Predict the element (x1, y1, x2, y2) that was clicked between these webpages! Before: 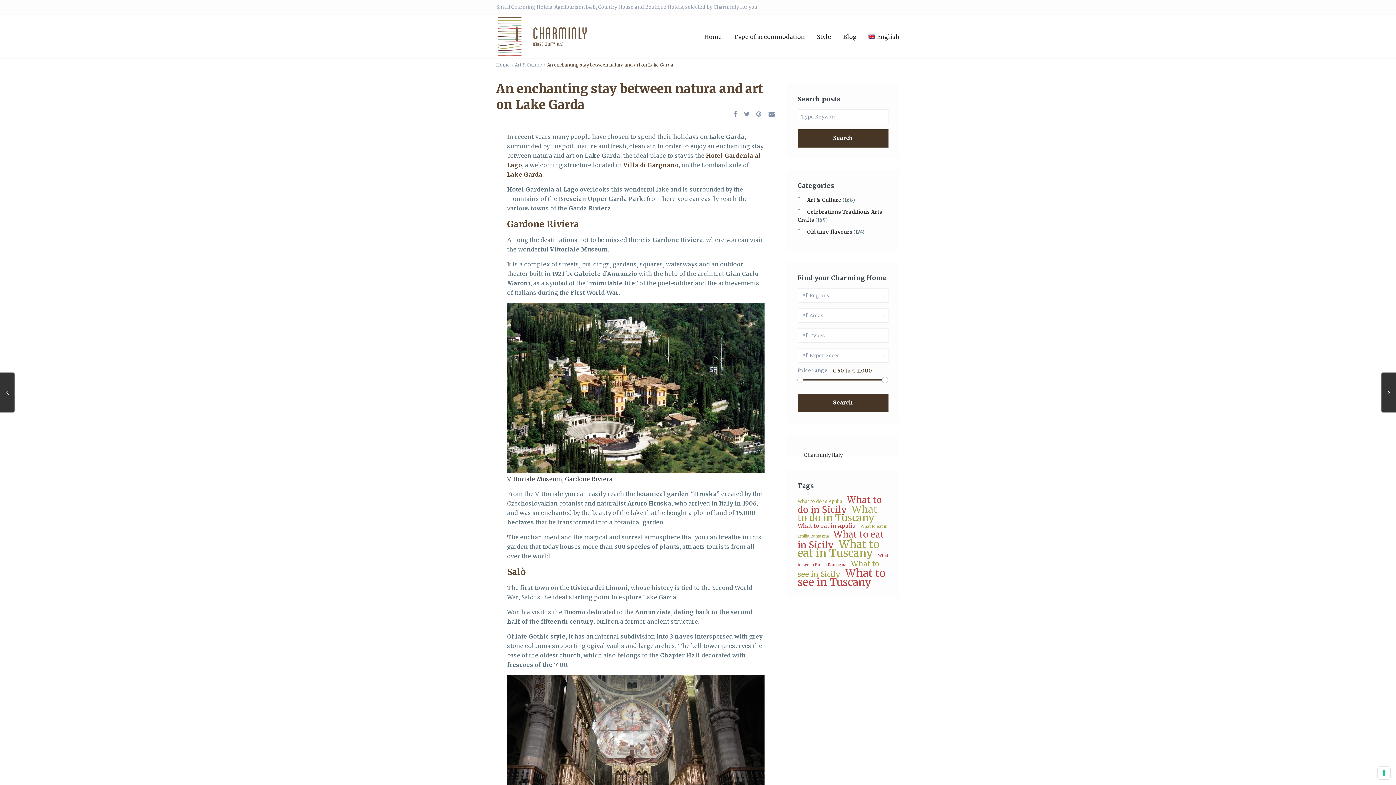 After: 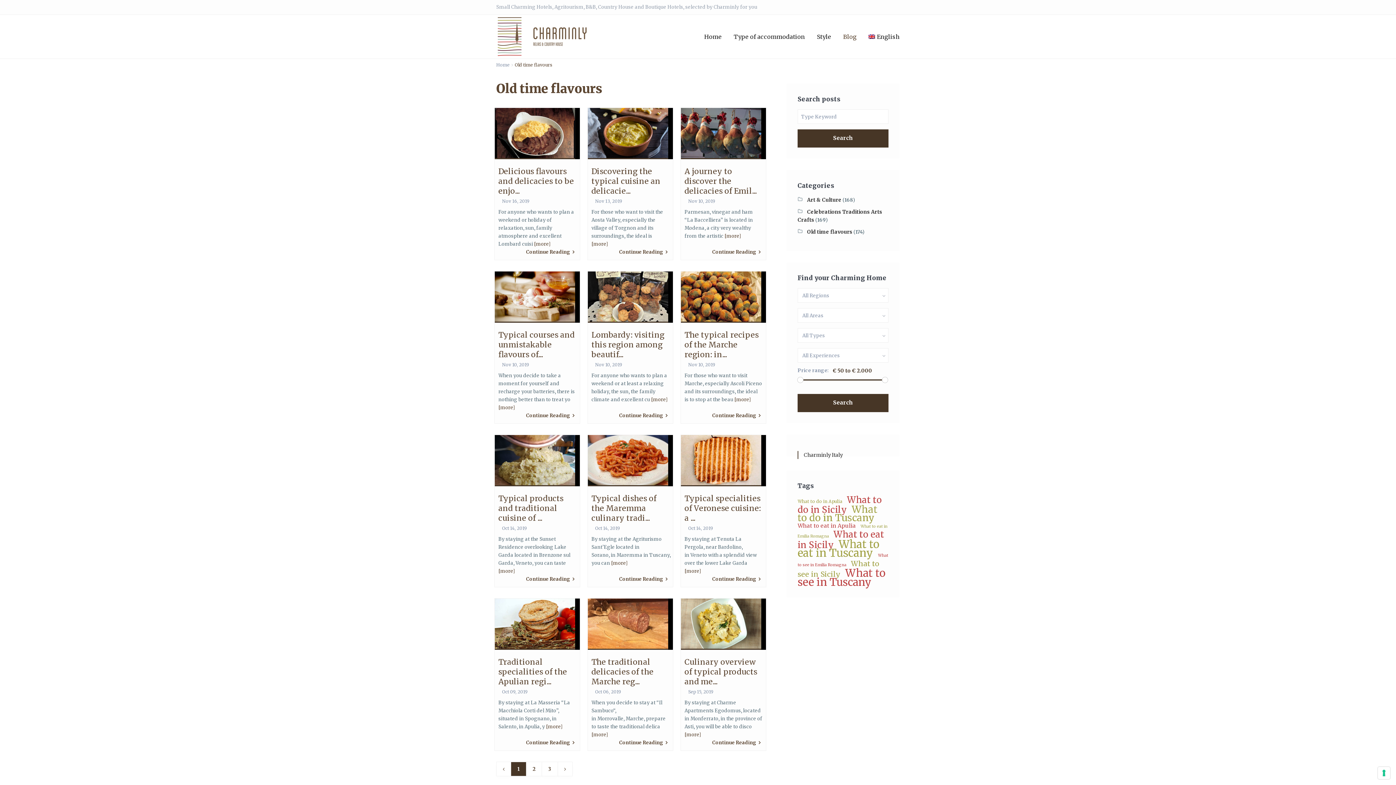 Action: bbox: (807, 228, 852, 235) label: Old time flavours